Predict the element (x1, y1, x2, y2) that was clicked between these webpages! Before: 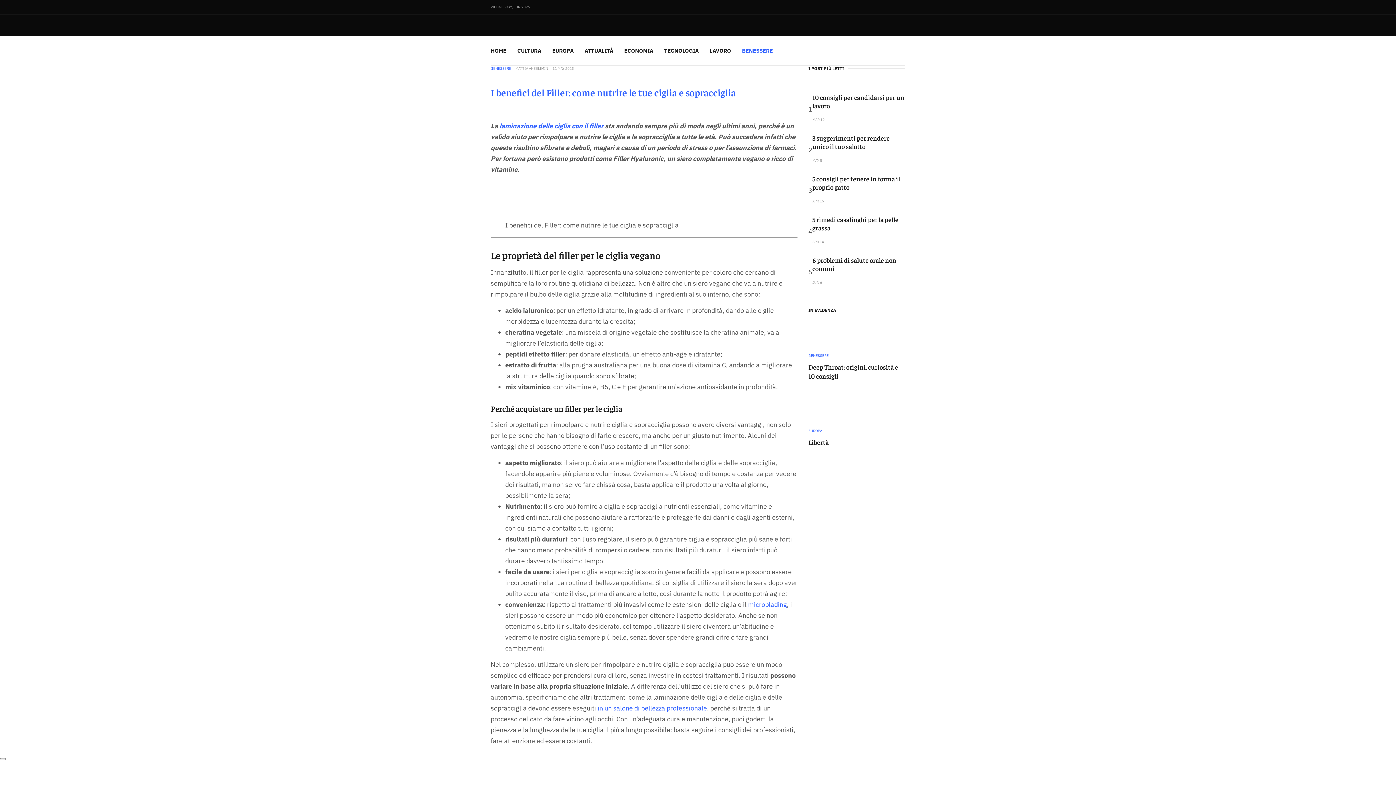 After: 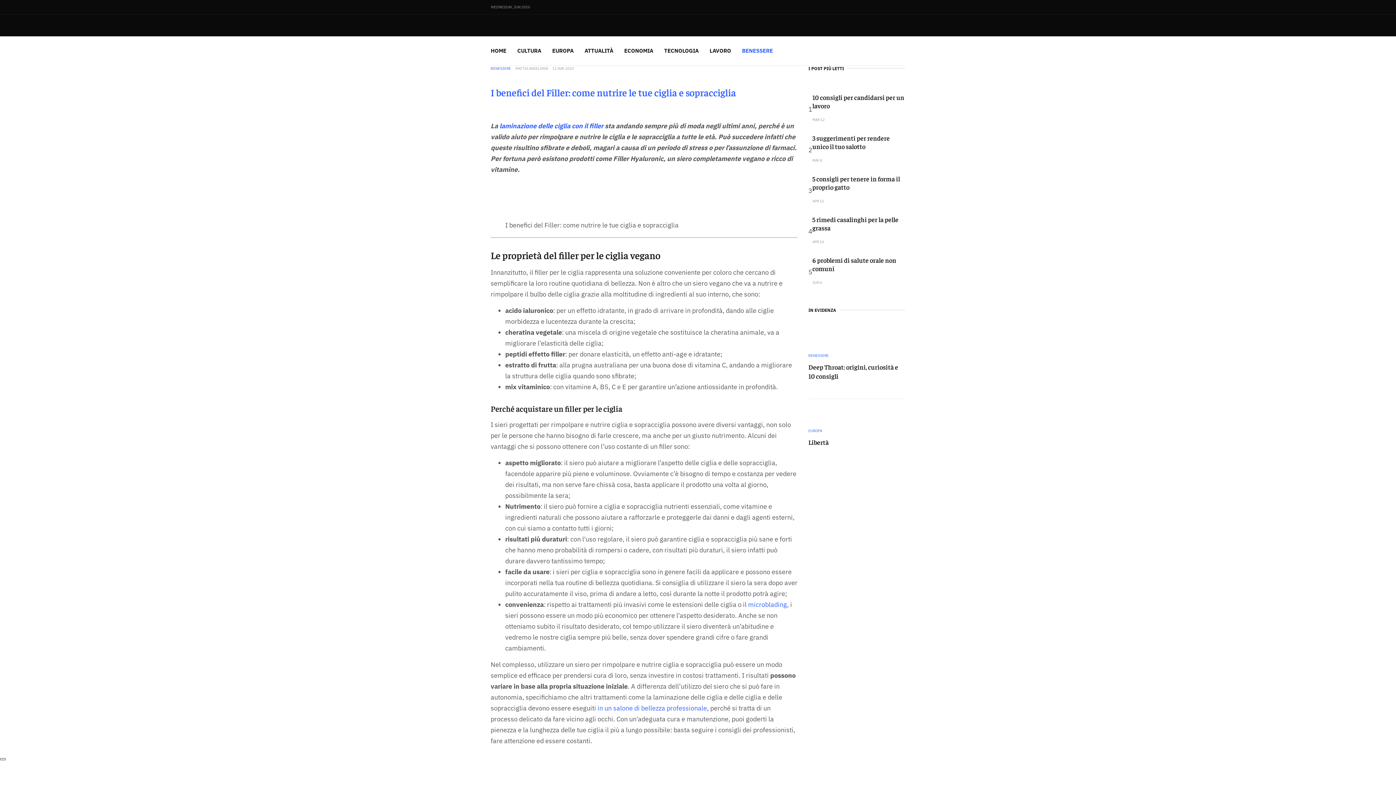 Action: bbox: (0, 758, 5, 760)